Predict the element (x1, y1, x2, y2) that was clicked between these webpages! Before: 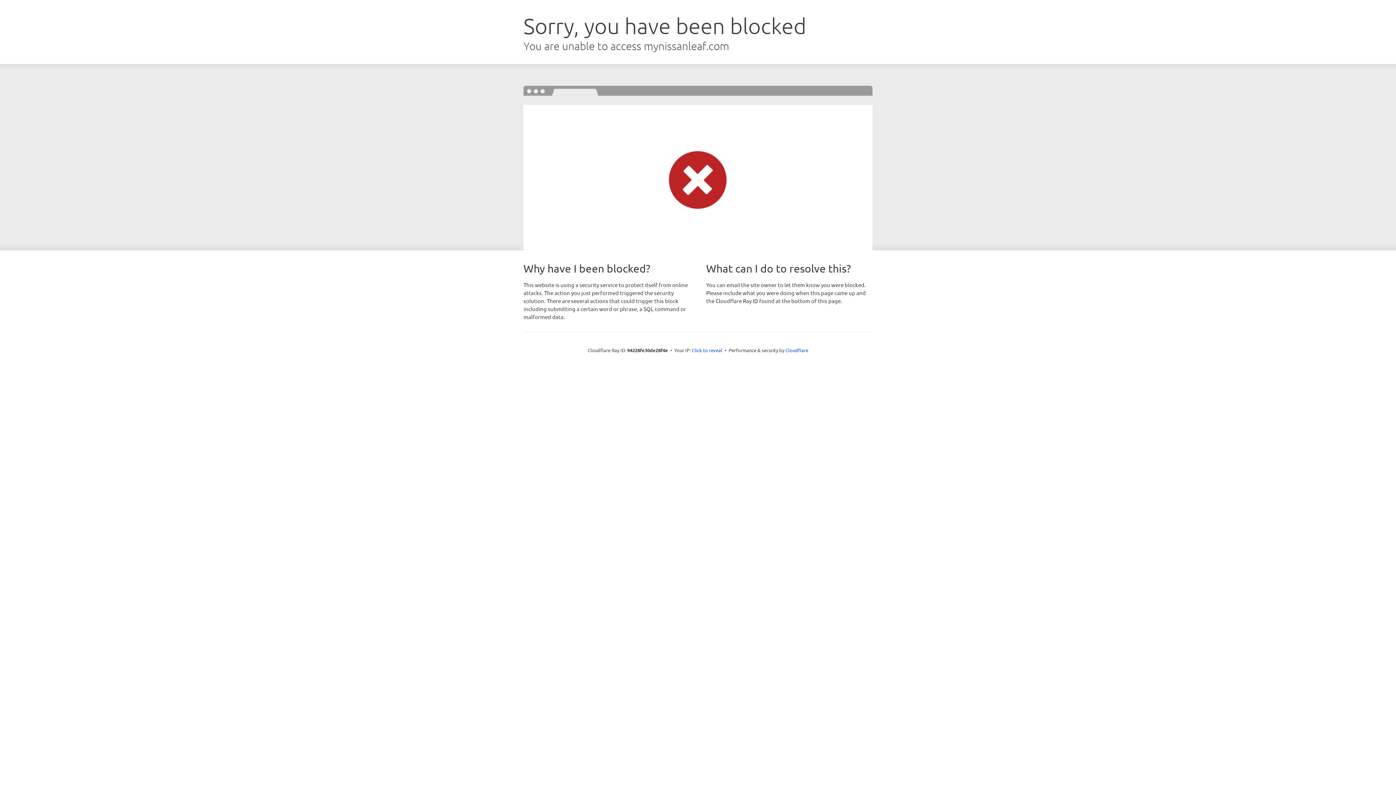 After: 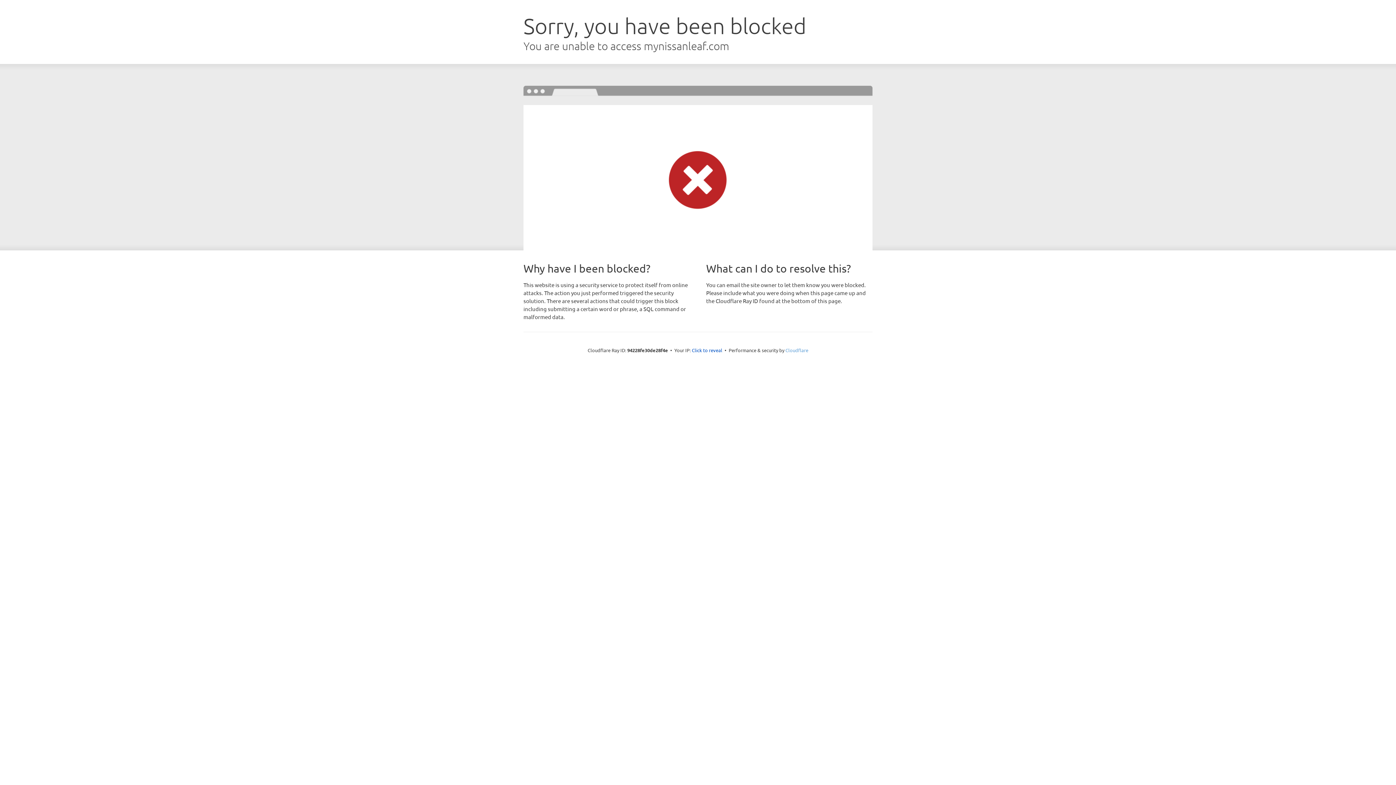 Action: label: Cloudflare bbox: (785, 347, 808, 353)